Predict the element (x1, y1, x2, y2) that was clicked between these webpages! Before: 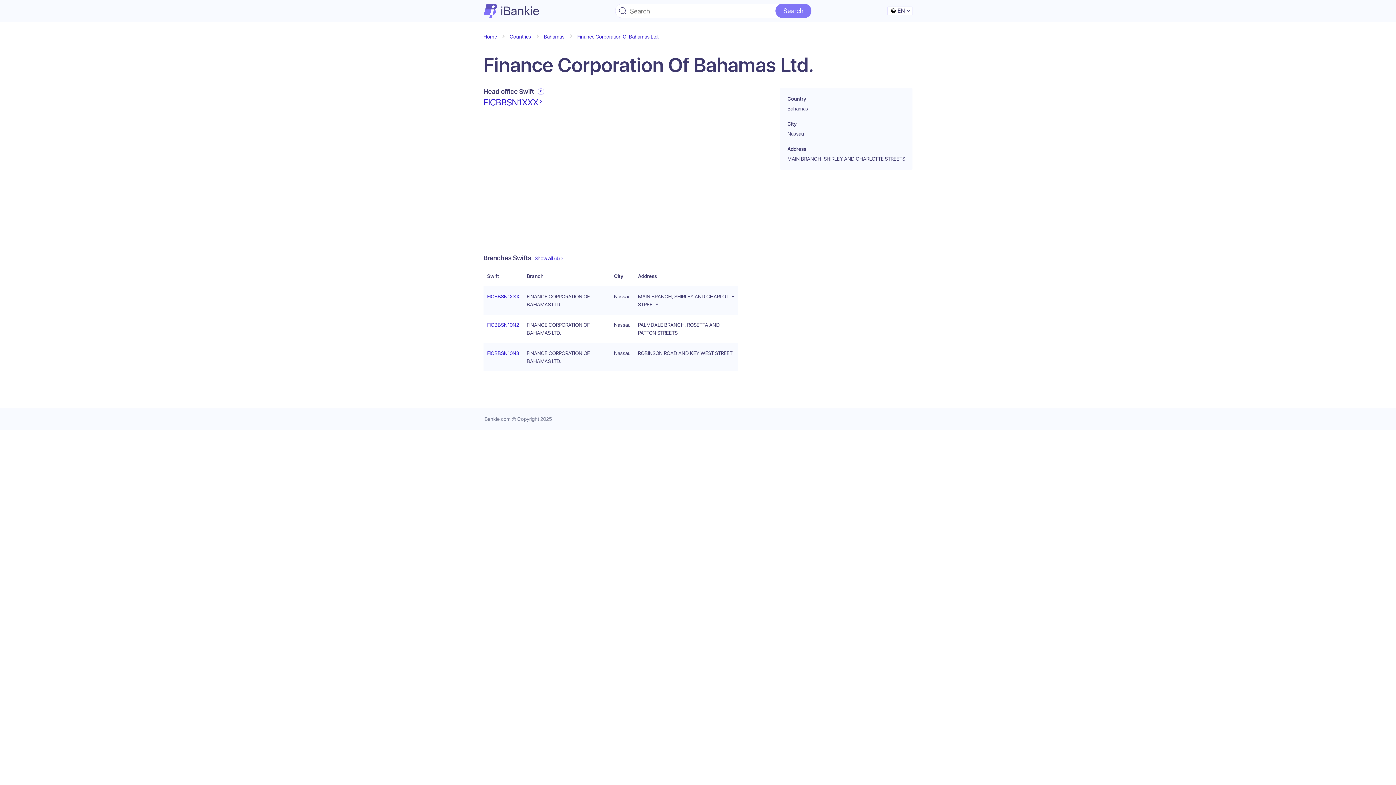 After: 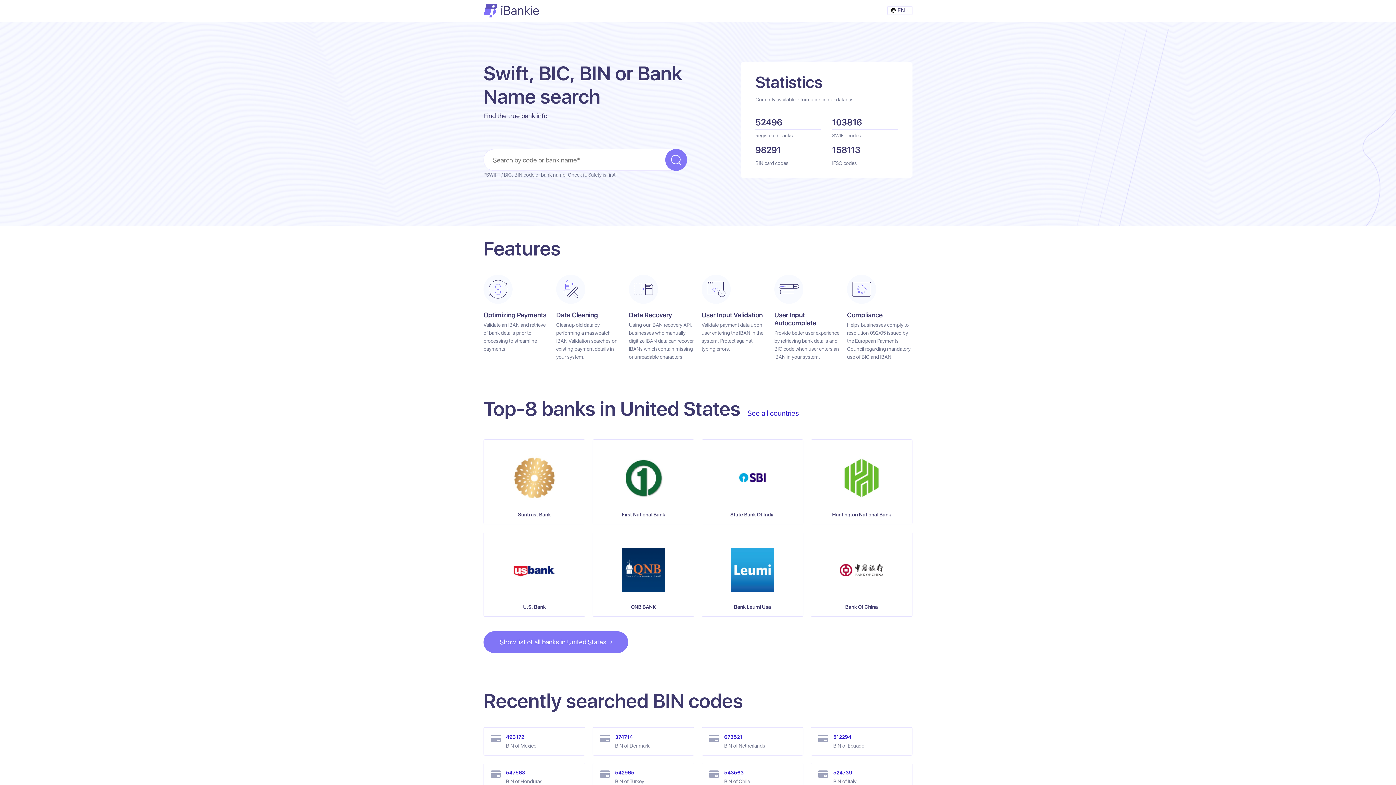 Action: label: Home bbox: (483, 32, 504, 40)